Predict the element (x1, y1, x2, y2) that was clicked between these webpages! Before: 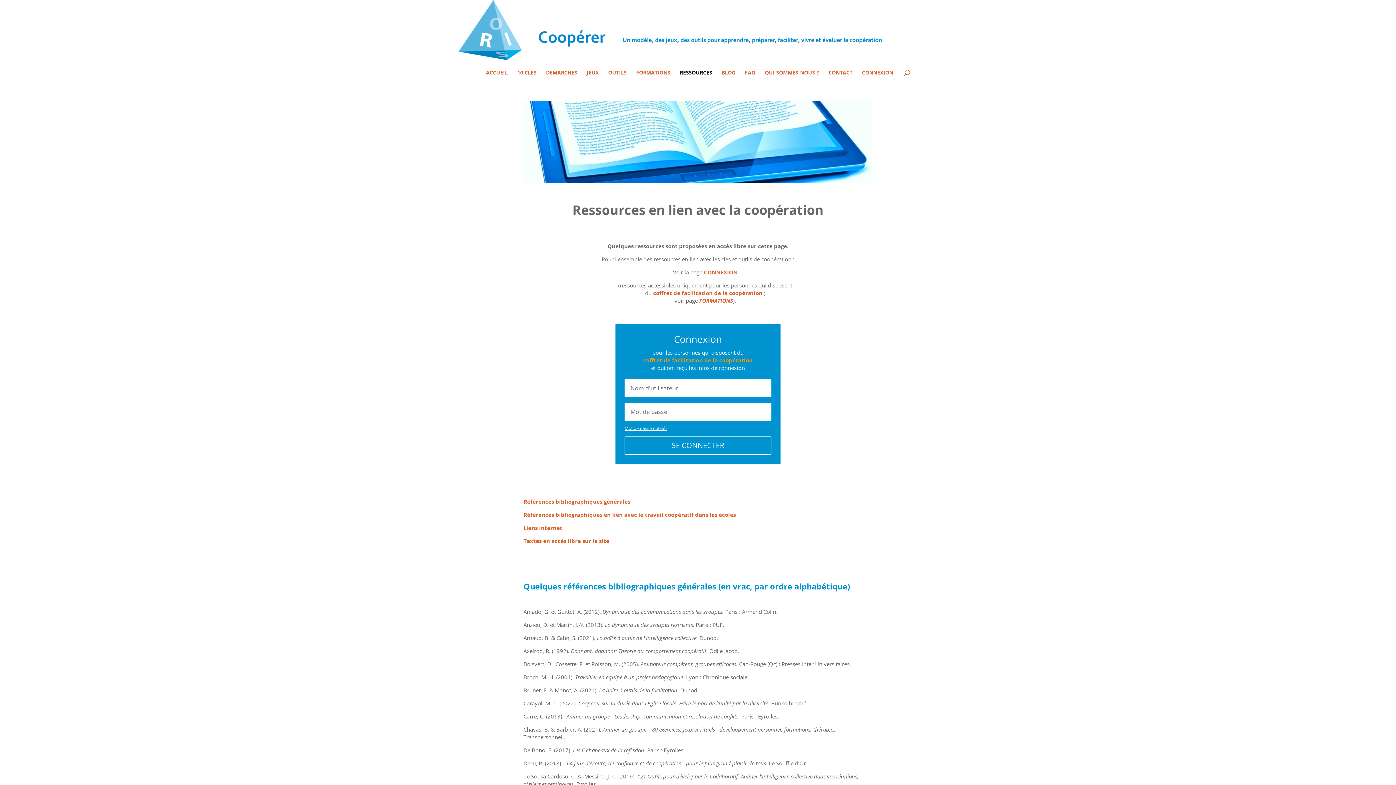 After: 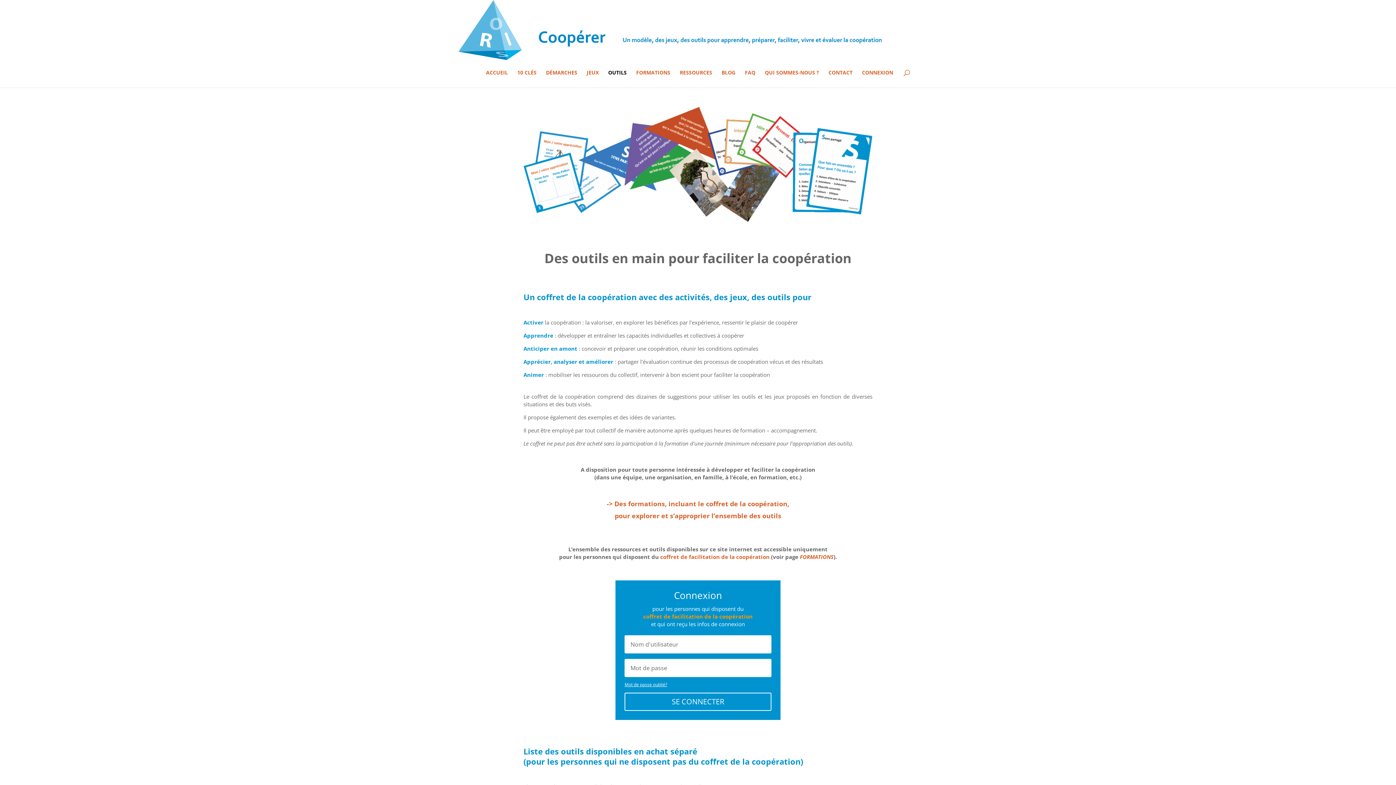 Action: label: coffret de facilitation de la coopération bbox: (643, 356, 752, 364)